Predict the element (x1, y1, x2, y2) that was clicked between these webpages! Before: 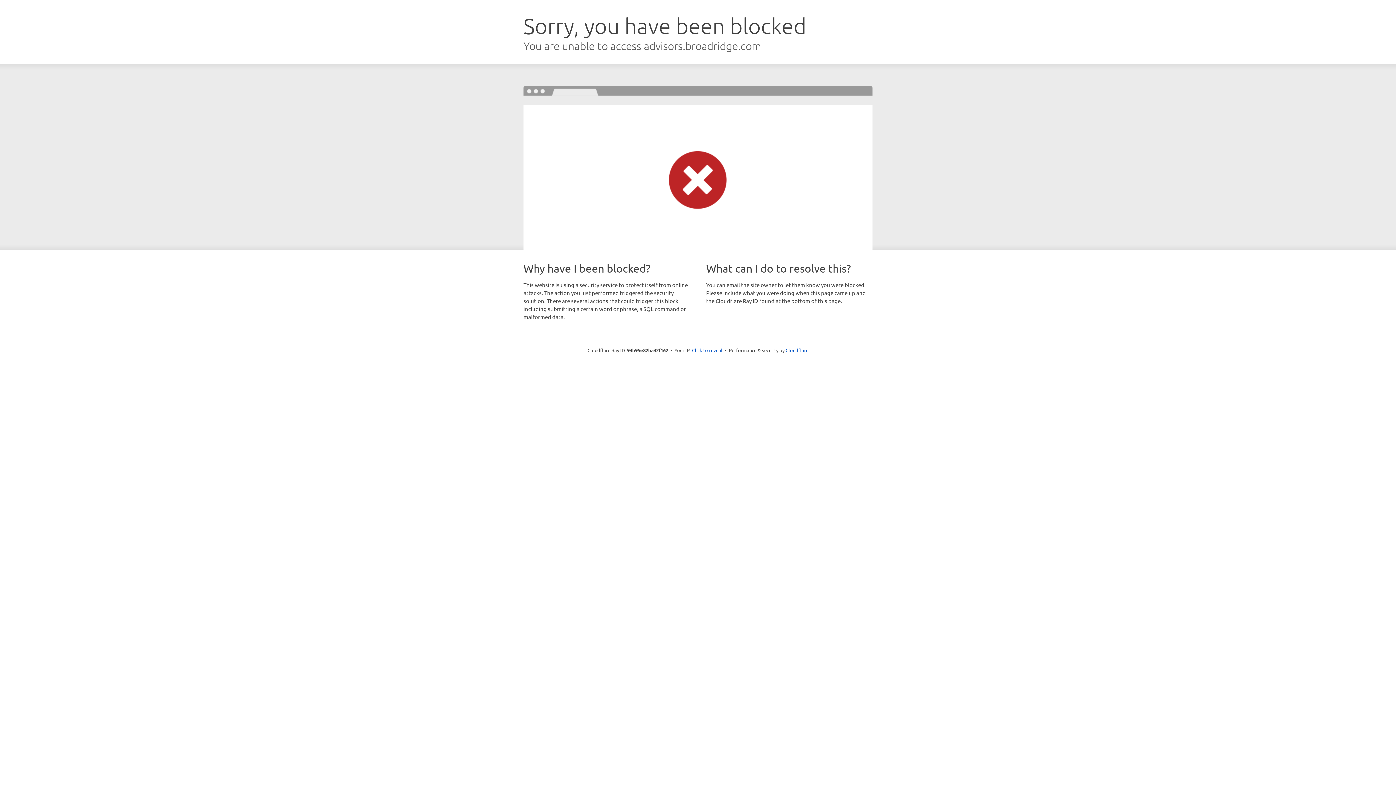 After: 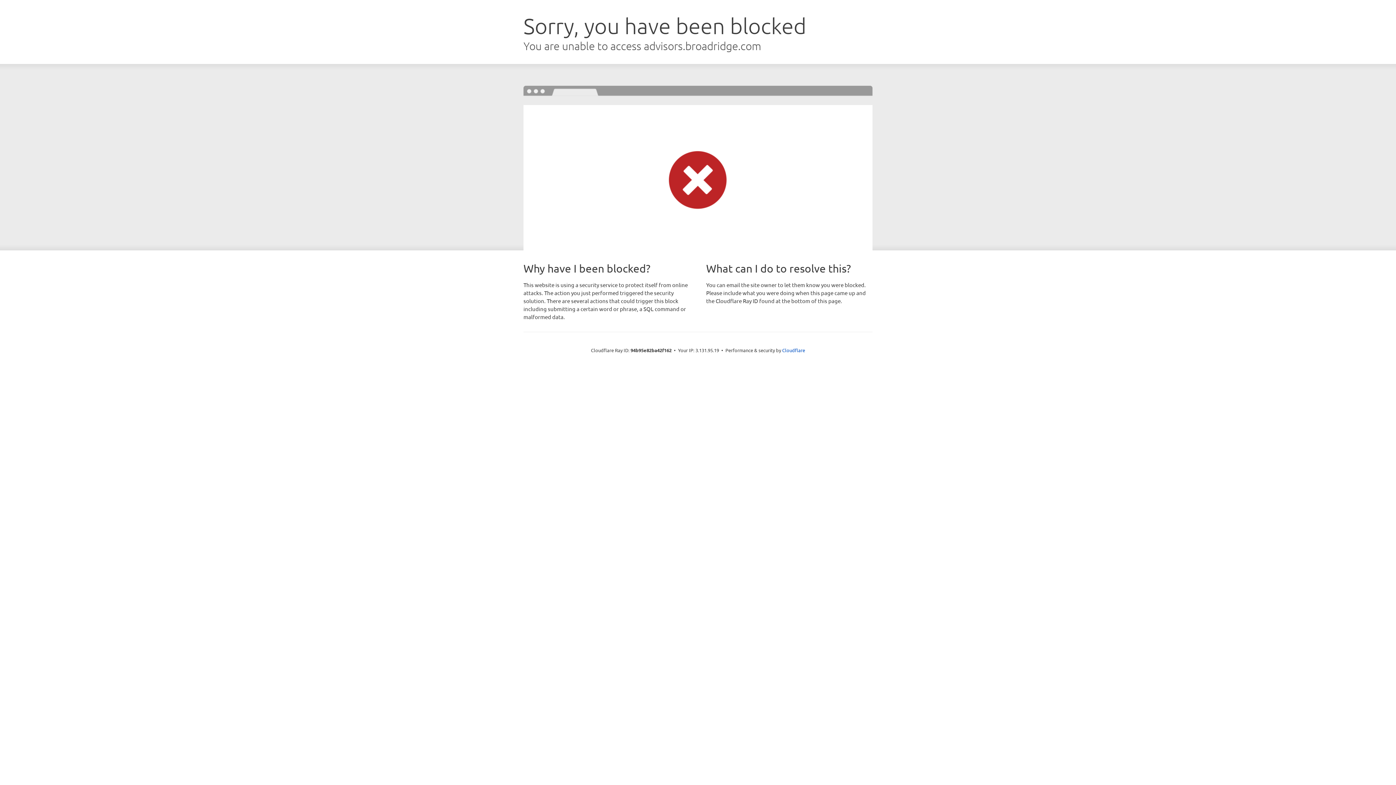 Action: label: Click to reveal bbox: (692, 346, 722, 353)